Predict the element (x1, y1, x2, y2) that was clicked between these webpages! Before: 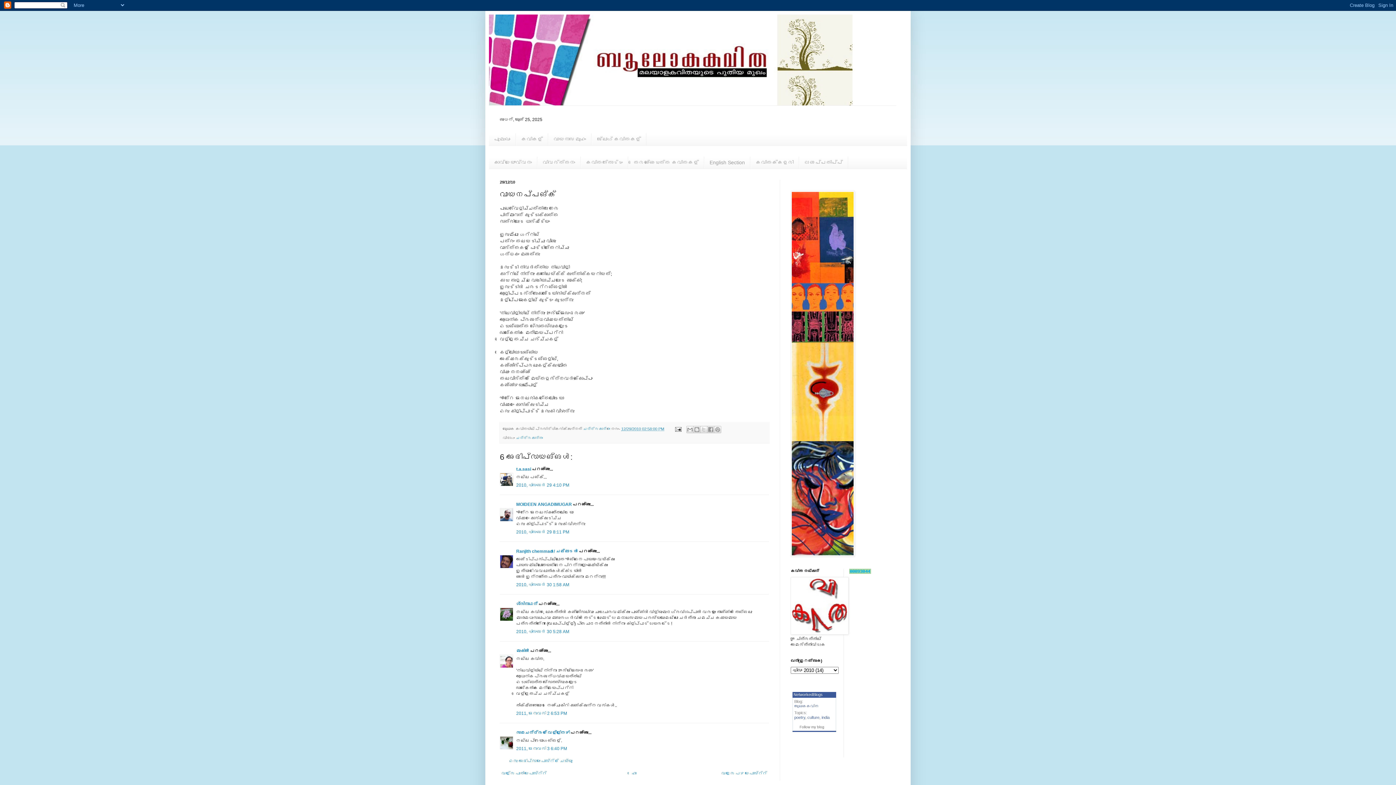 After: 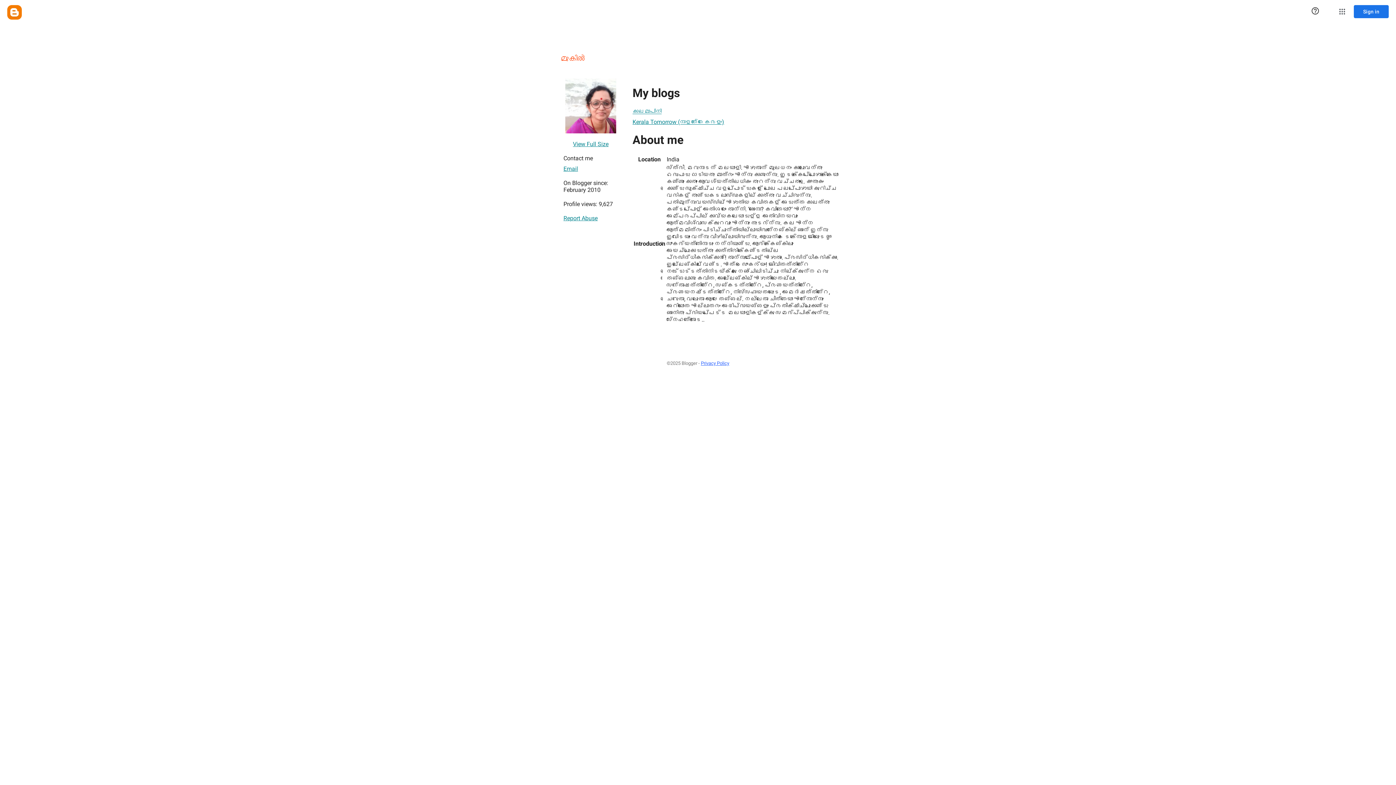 Action: bbox: (516, 648, 529, 653) label: മുകിൽ